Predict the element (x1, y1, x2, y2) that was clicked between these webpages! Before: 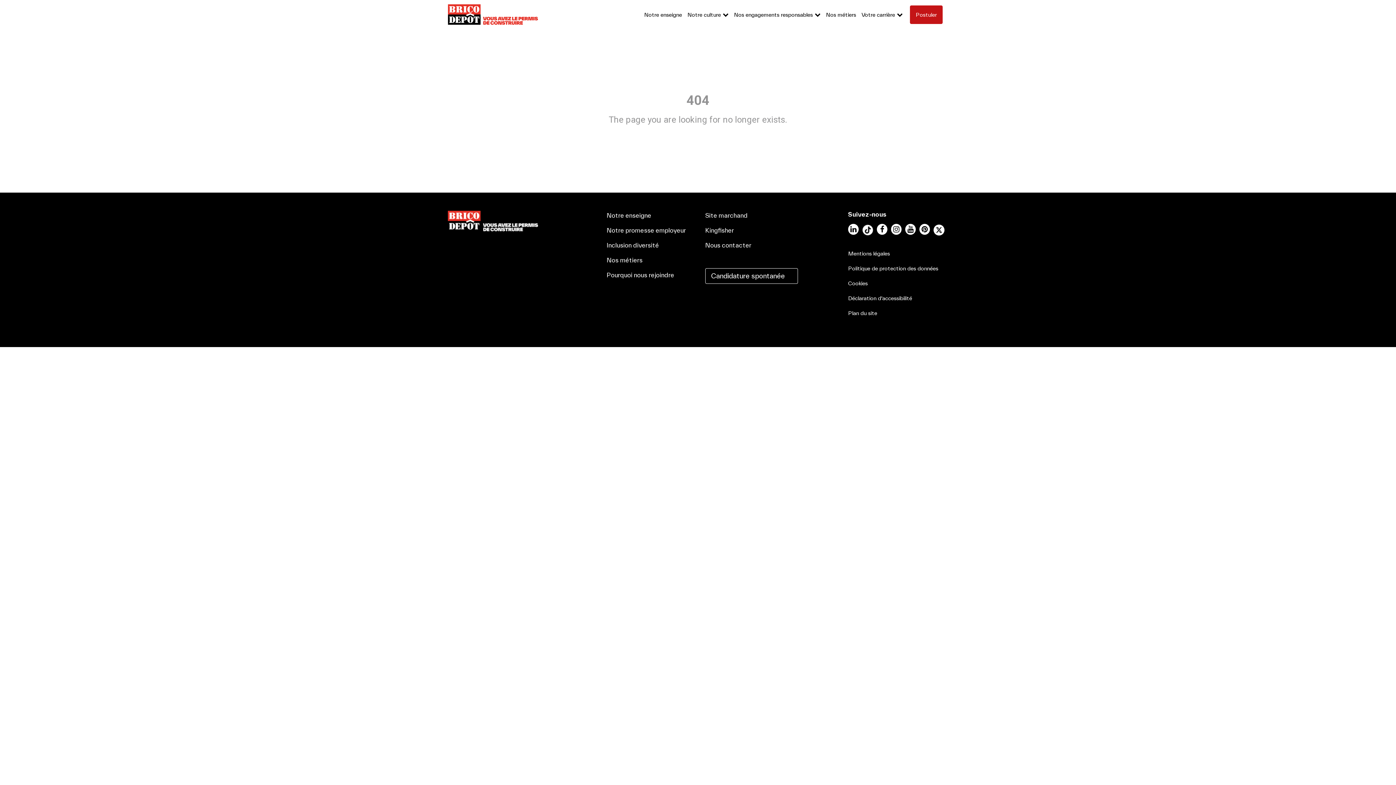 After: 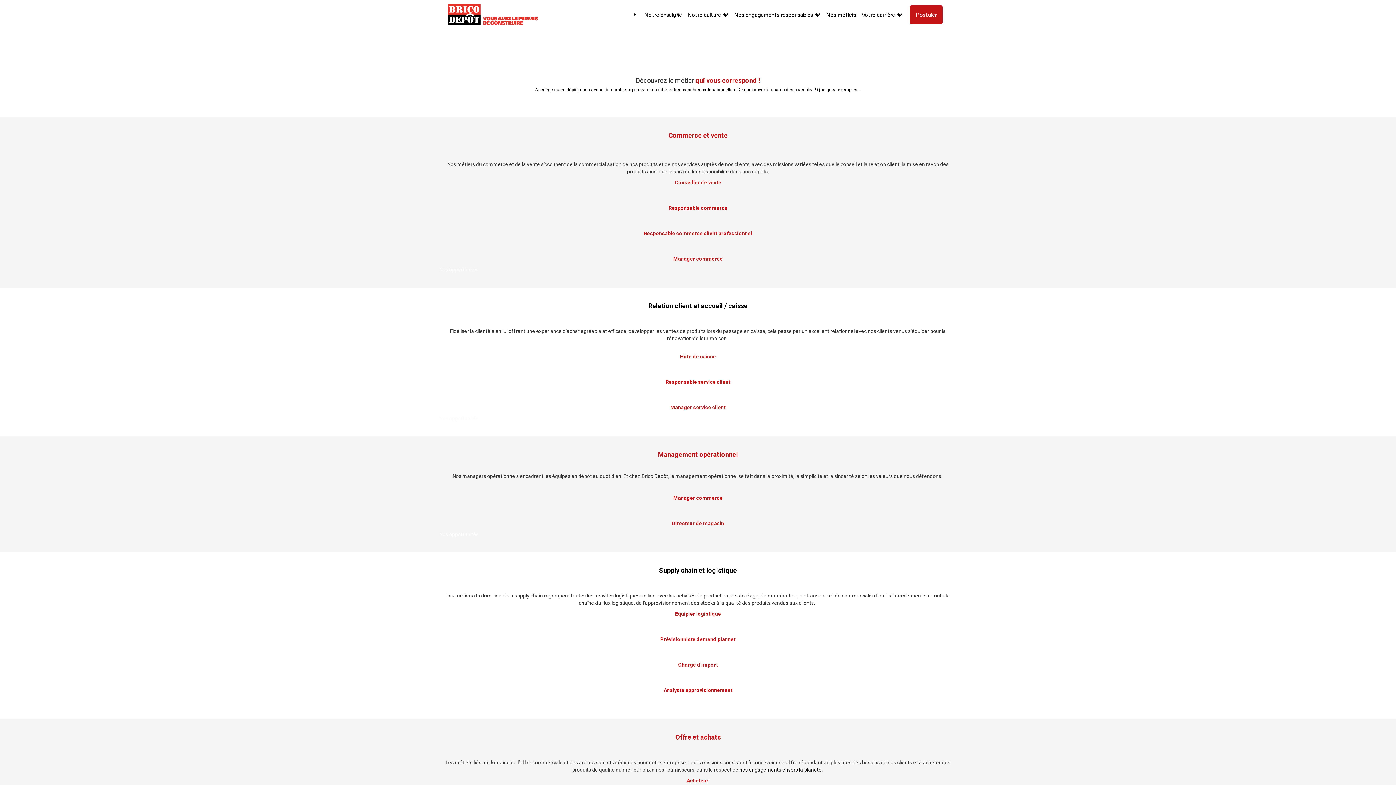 Action: bbox: (822, 6, 858, 28) label: Nos métiers